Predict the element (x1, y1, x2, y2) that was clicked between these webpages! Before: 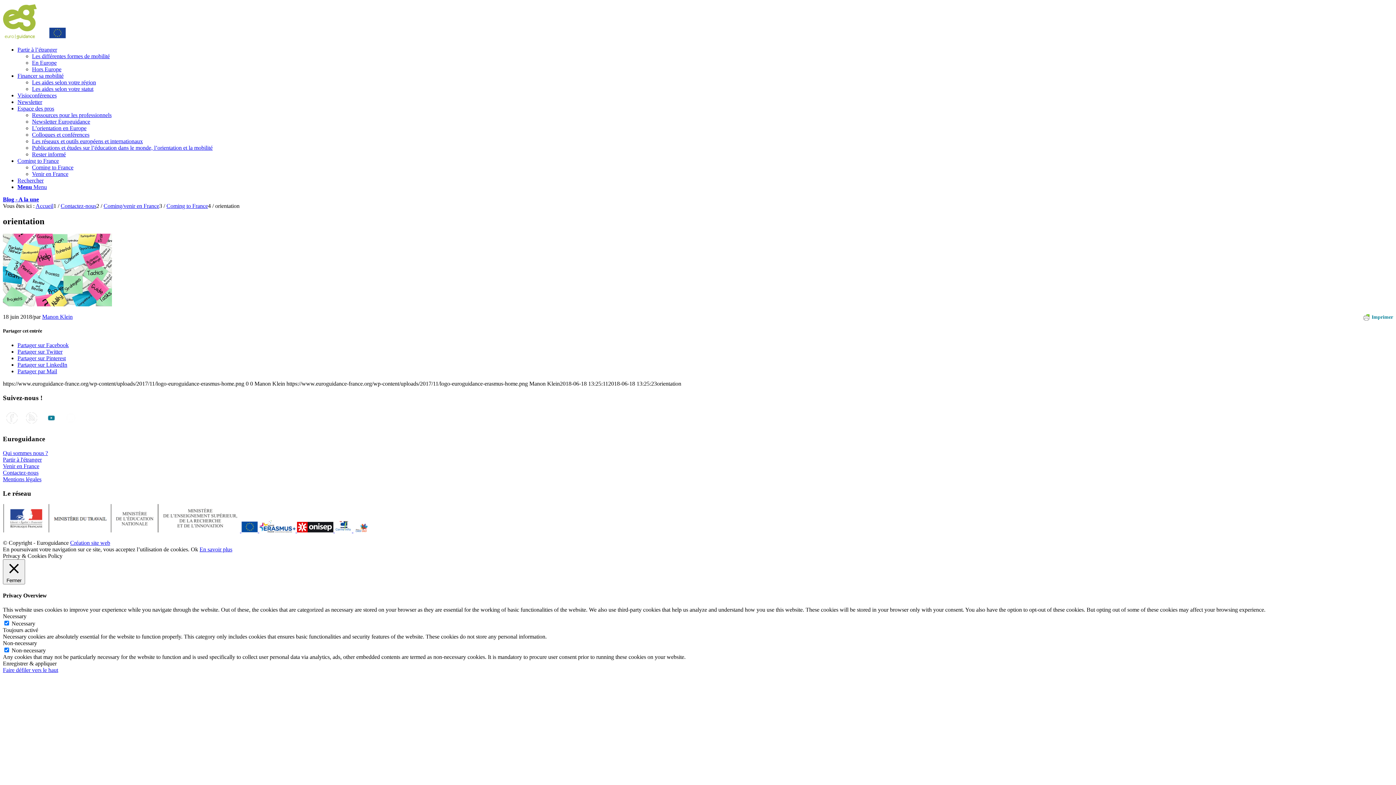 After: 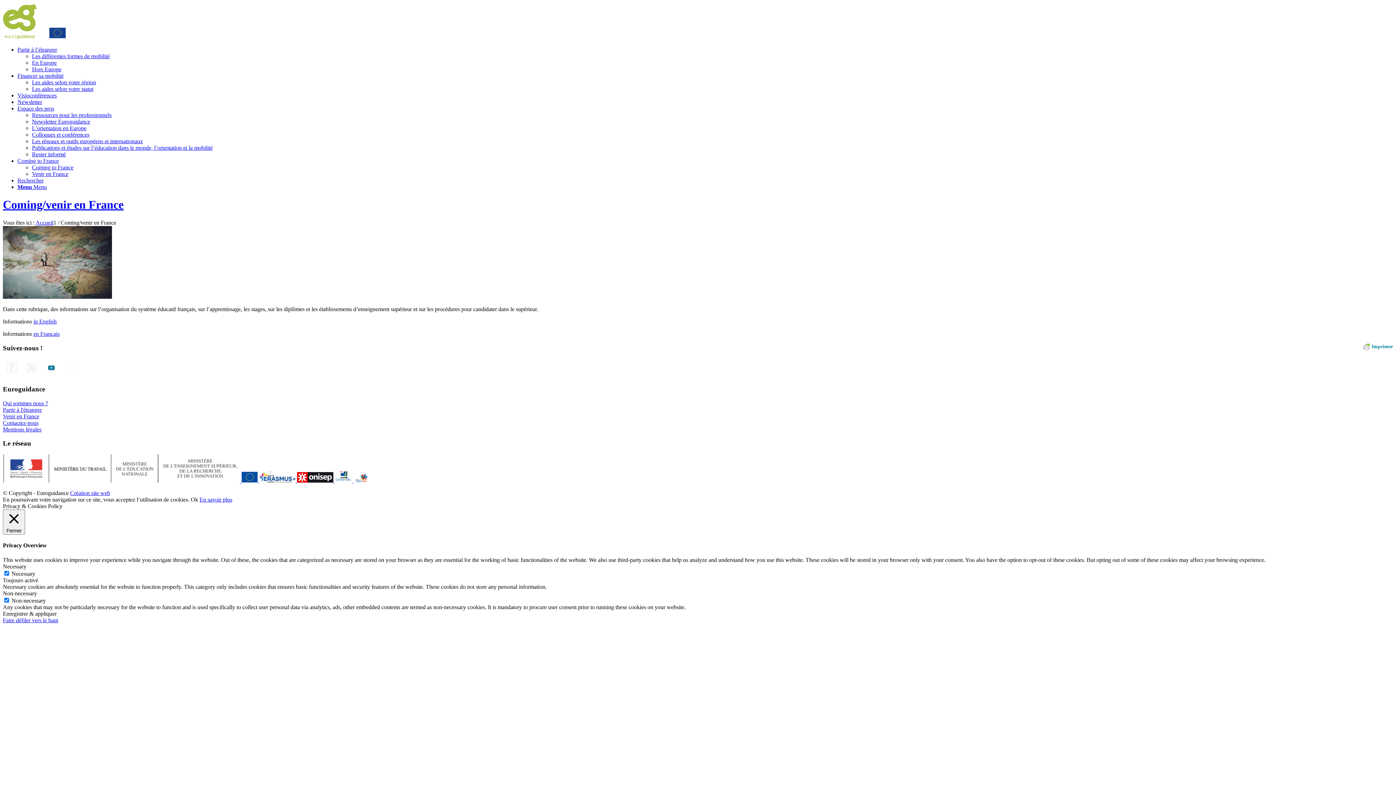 Action: bbox: (103, 202, 159, 209) label: Coming/venir en France